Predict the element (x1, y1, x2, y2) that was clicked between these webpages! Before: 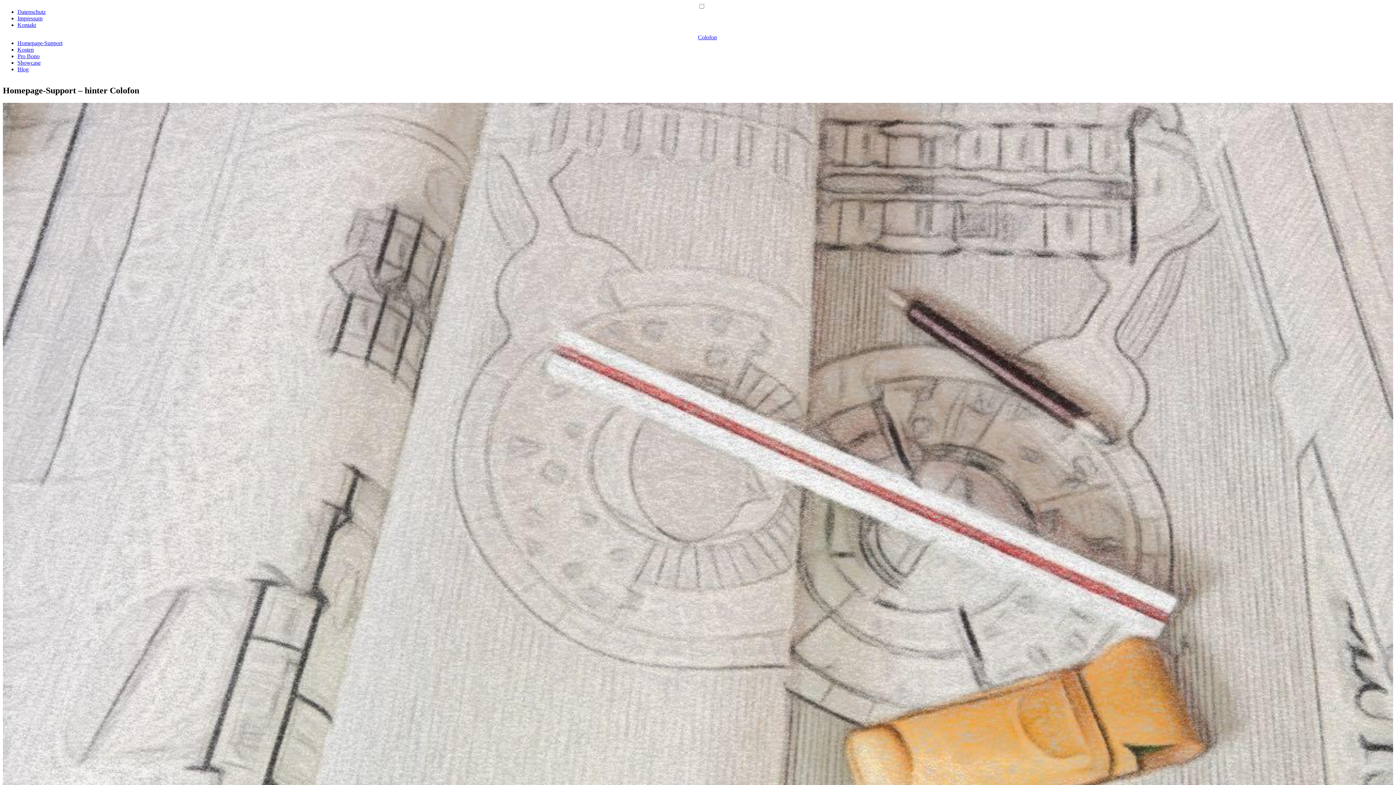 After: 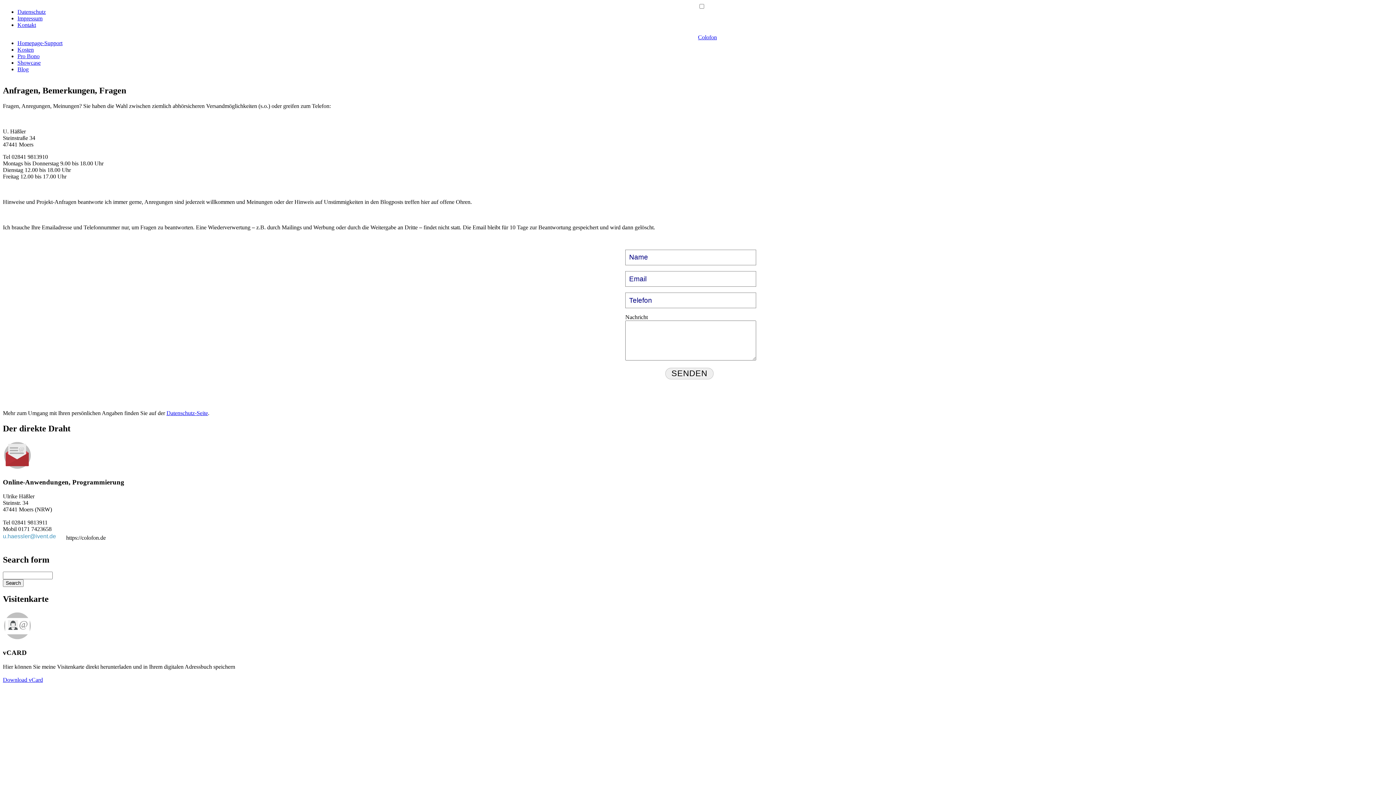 Action: label: Kontakt bbox: (17, 21, 36, 28)